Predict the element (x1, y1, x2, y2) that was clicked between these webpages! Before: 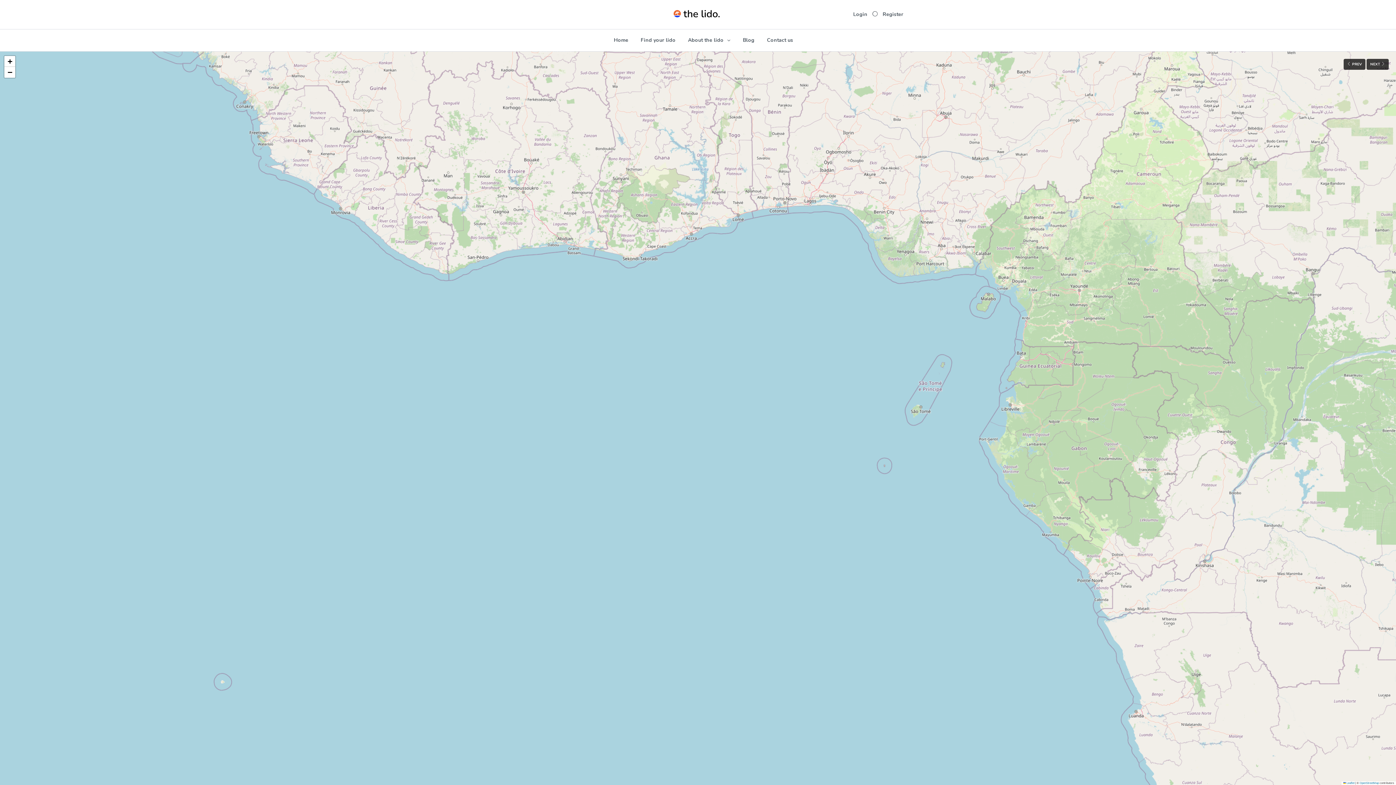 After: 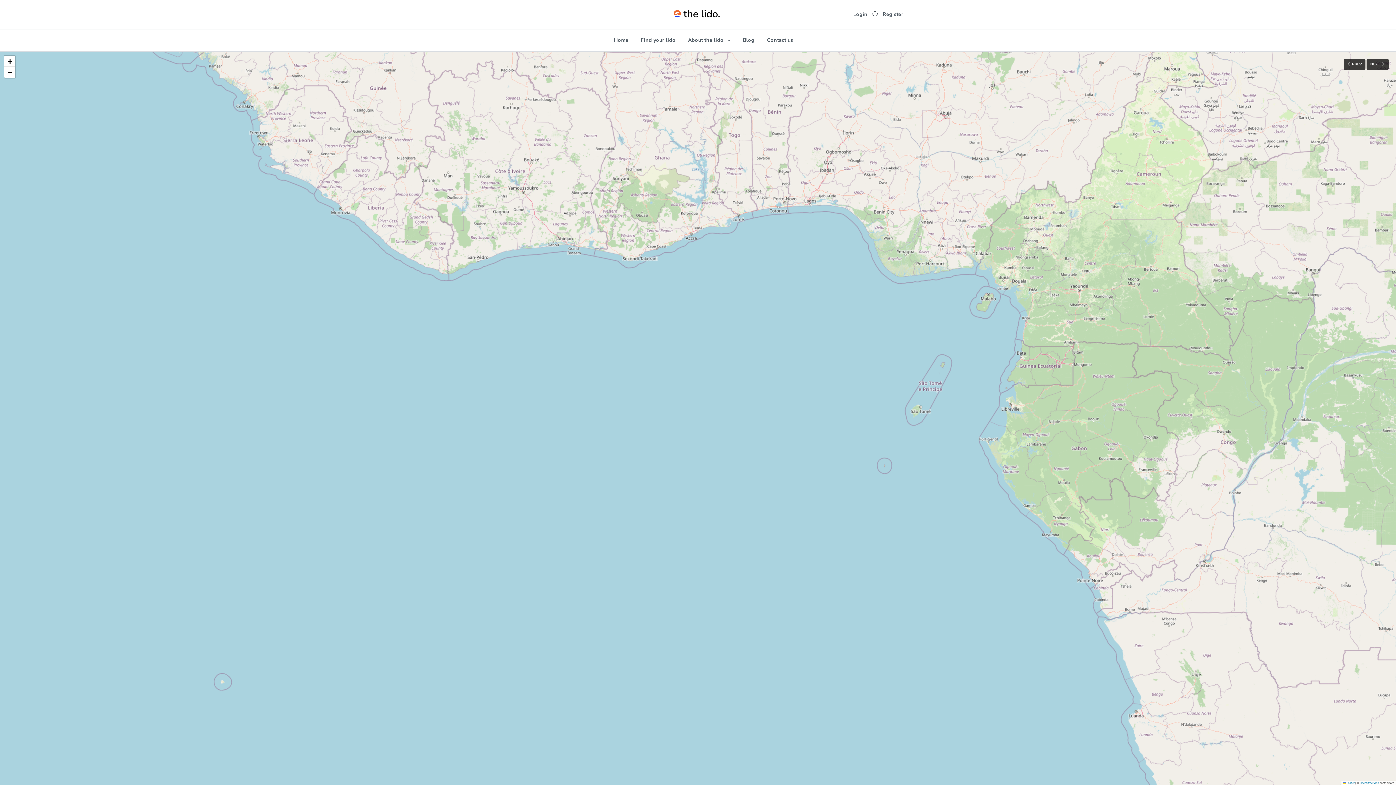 Action: label:  PREV bbox: (1344, 58, 1365, 69)